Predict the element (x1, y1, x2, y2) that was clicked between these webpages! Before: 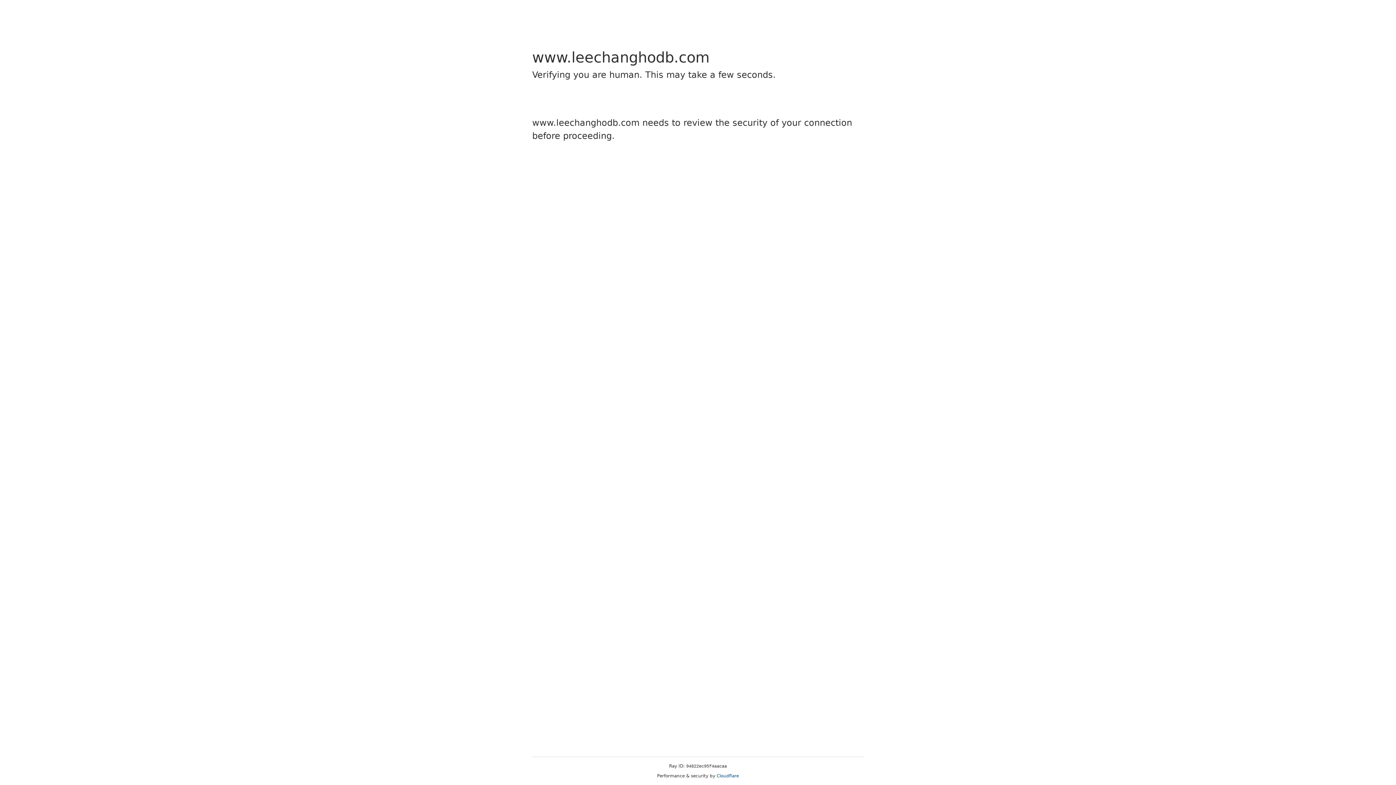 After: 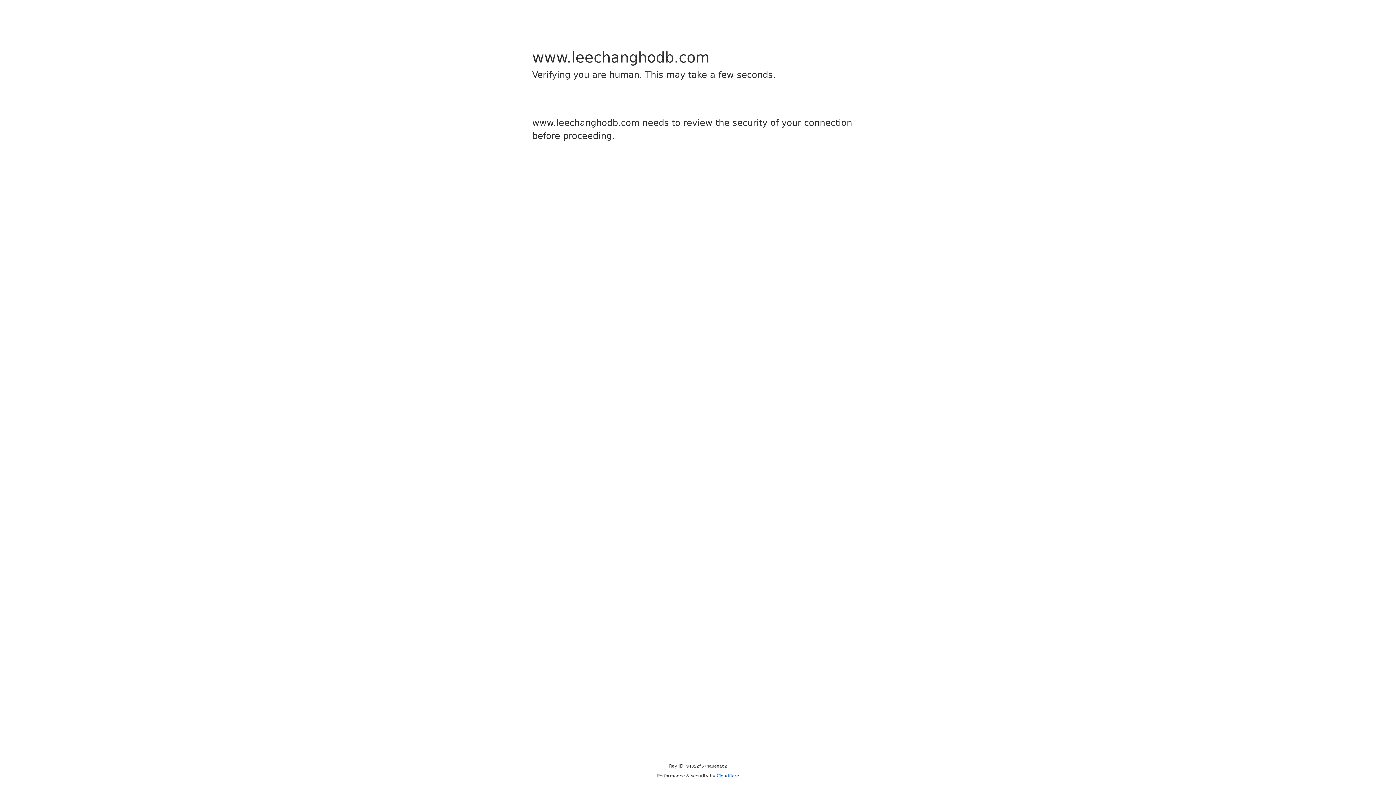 Action: label: Cloudflare bbox: (716, 773, 739, 778)